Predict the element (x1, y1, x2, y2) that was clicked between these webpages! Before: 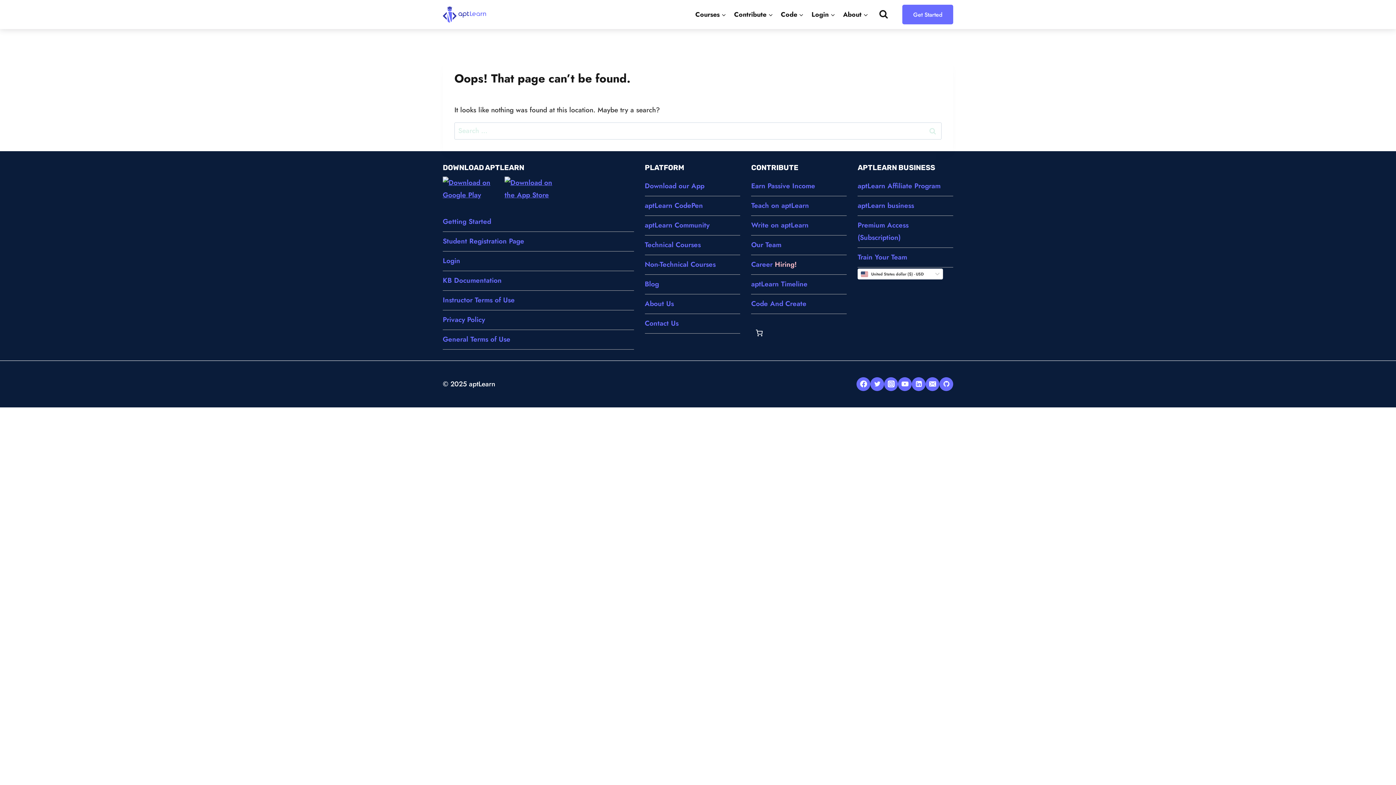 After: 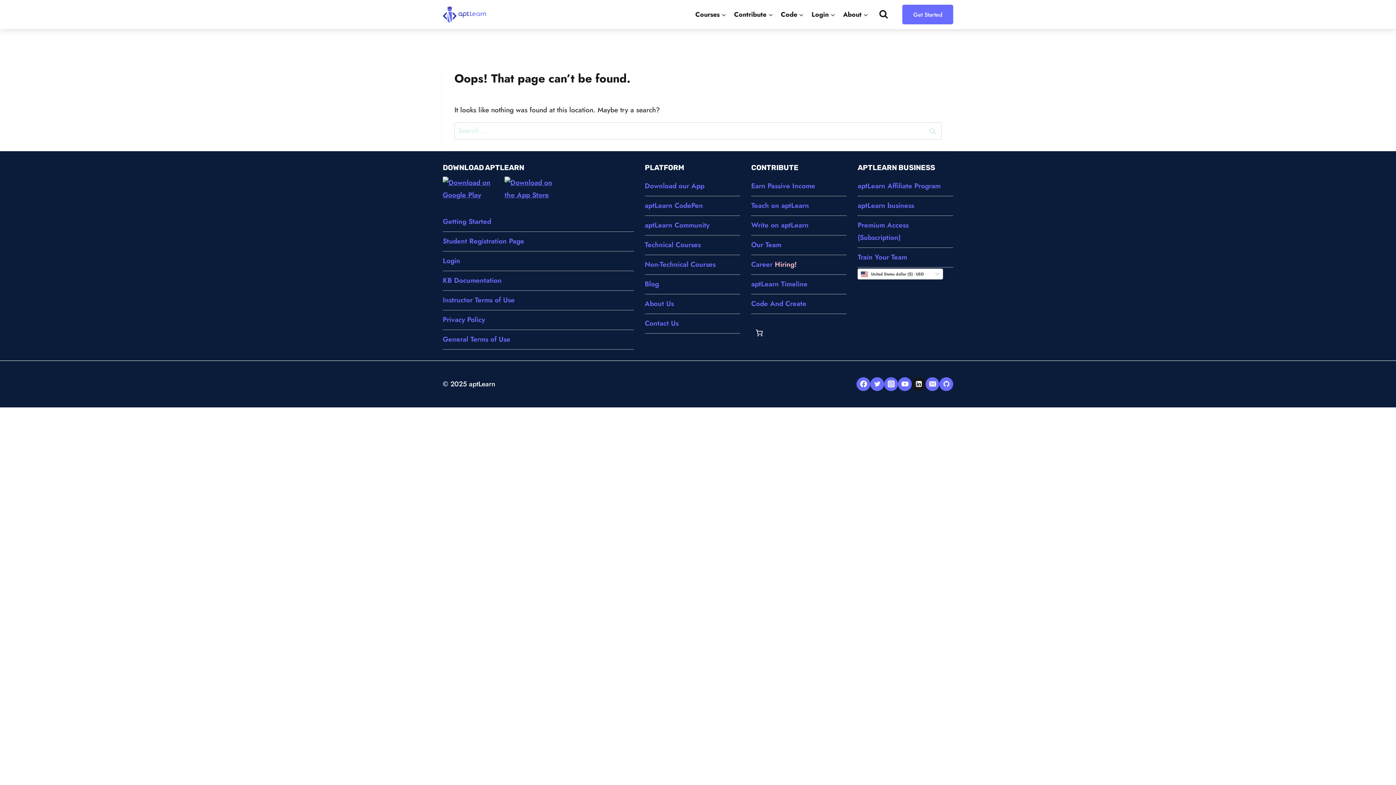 Action: bbox: (912, 377, 925, 391) label: Linkedin